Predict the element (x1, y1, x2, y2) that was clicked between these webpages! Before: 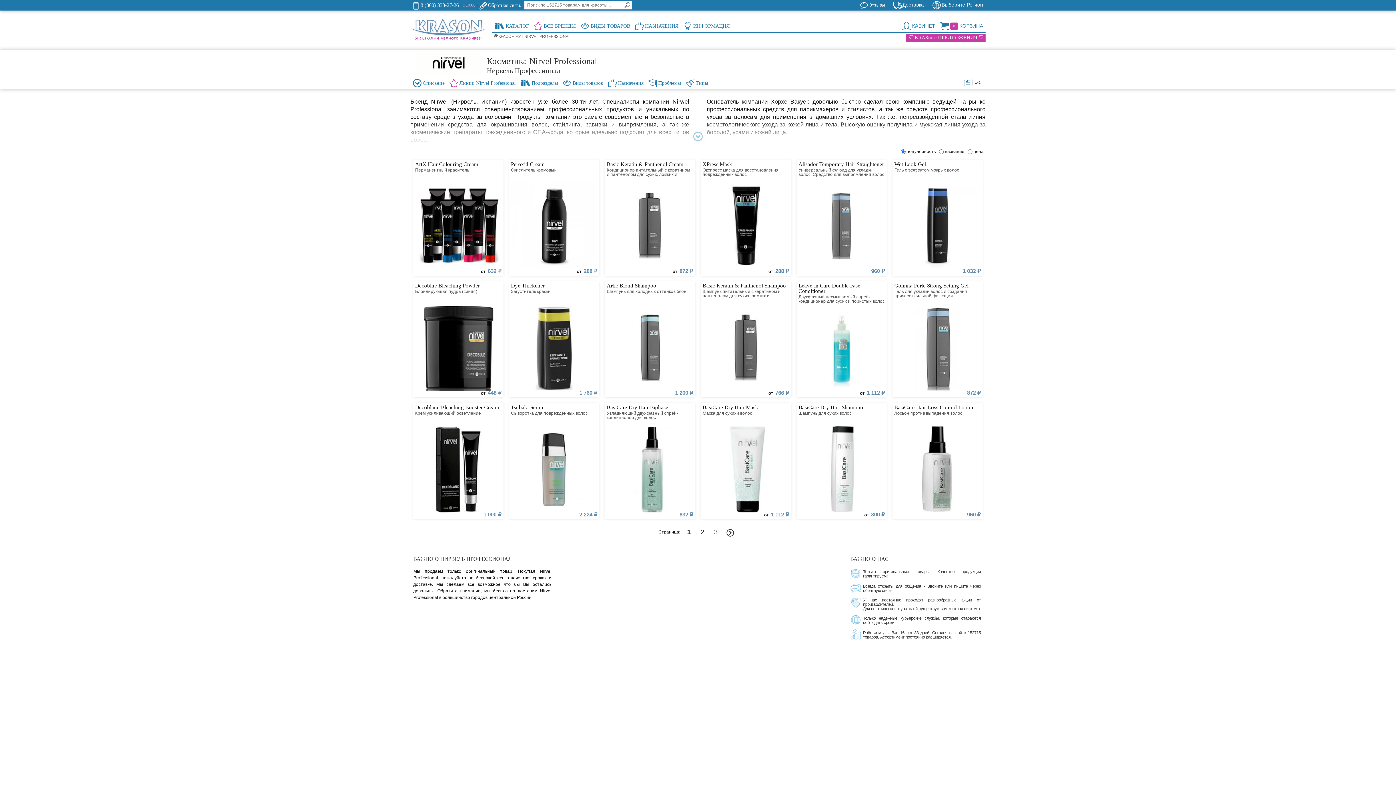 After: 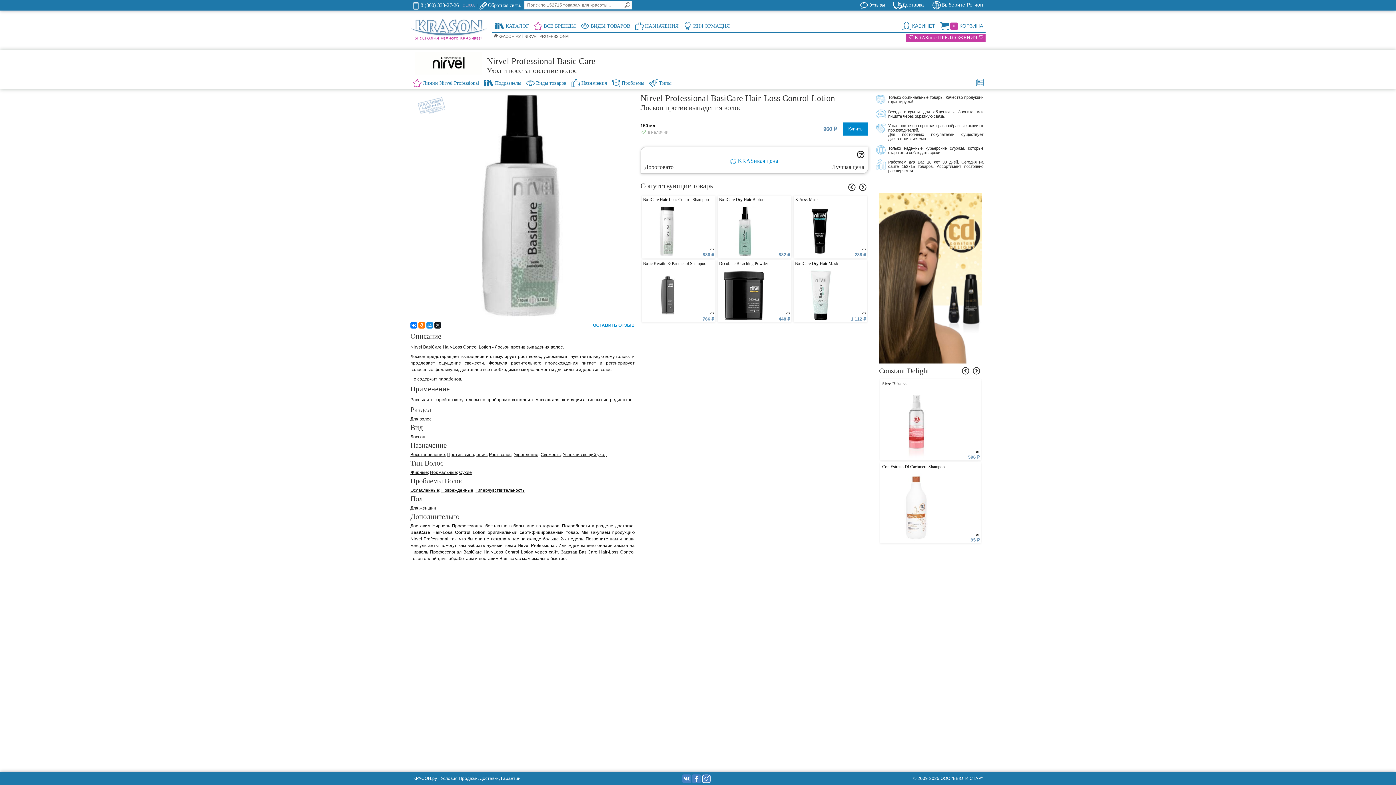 Action: label: BasiCare Hair-Loss Control Lotion
Лосьон против выпадения волос
 960 ₽ bbox: (894, 405, 981, 517)